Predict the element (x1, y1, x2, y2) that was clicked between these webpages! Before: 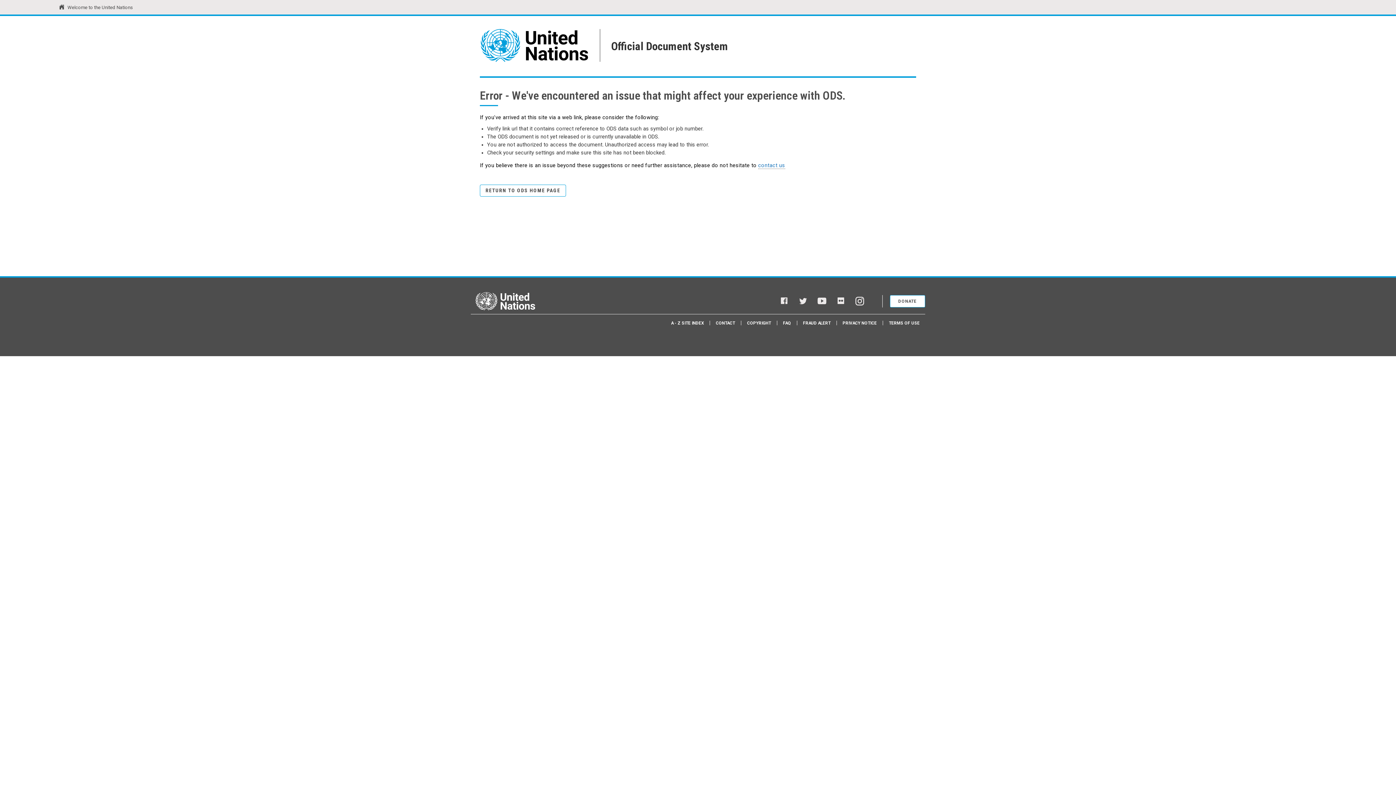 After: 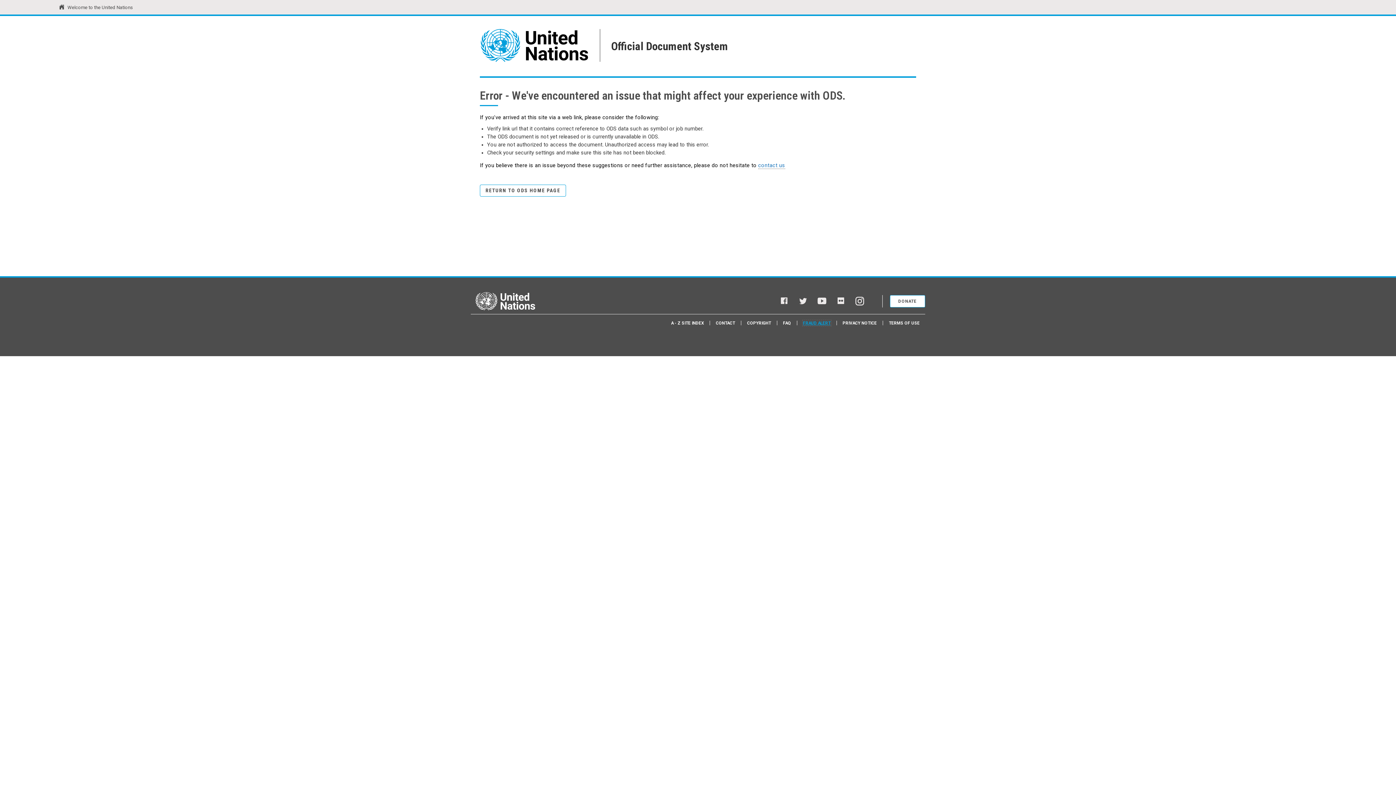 Action: label: FRAUD ALERT bbox: (803, 320, 830, 325)